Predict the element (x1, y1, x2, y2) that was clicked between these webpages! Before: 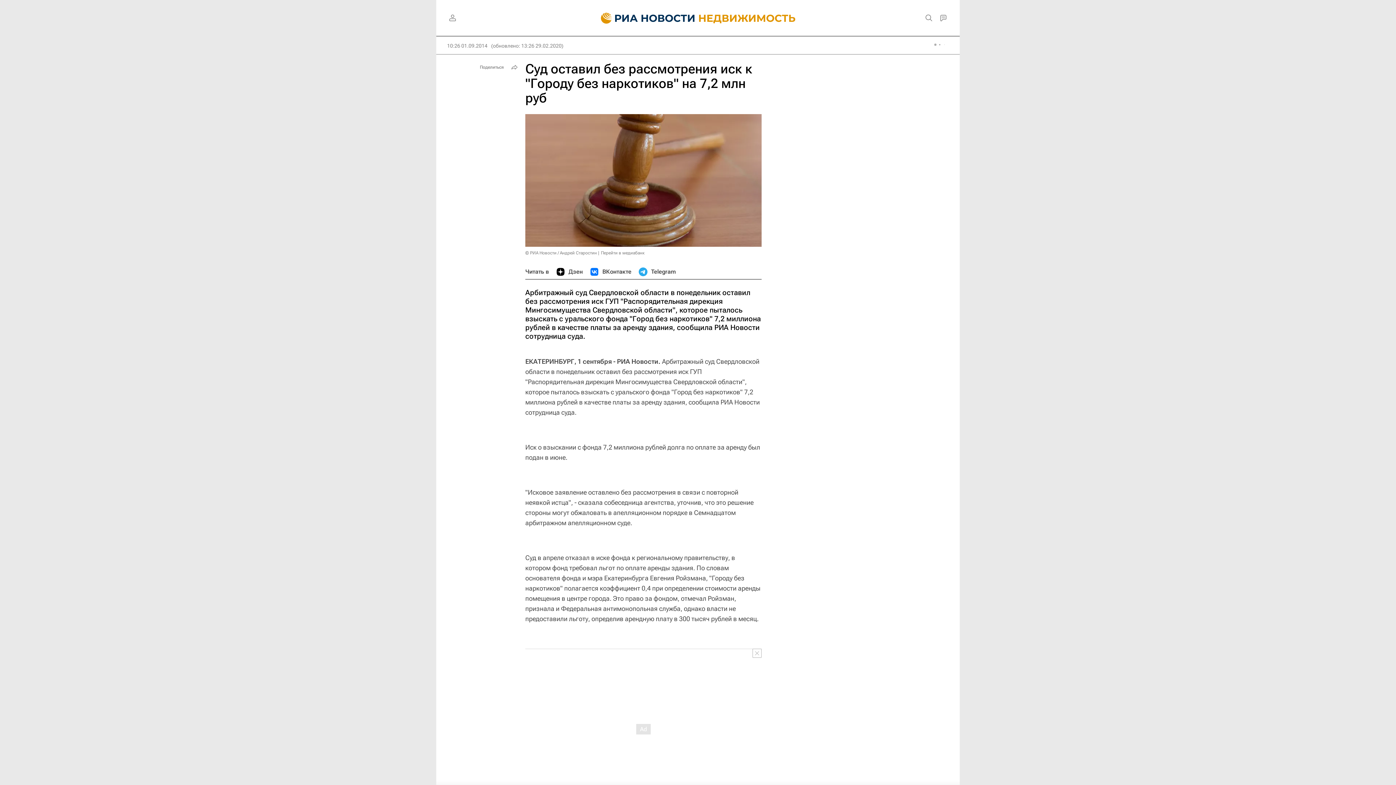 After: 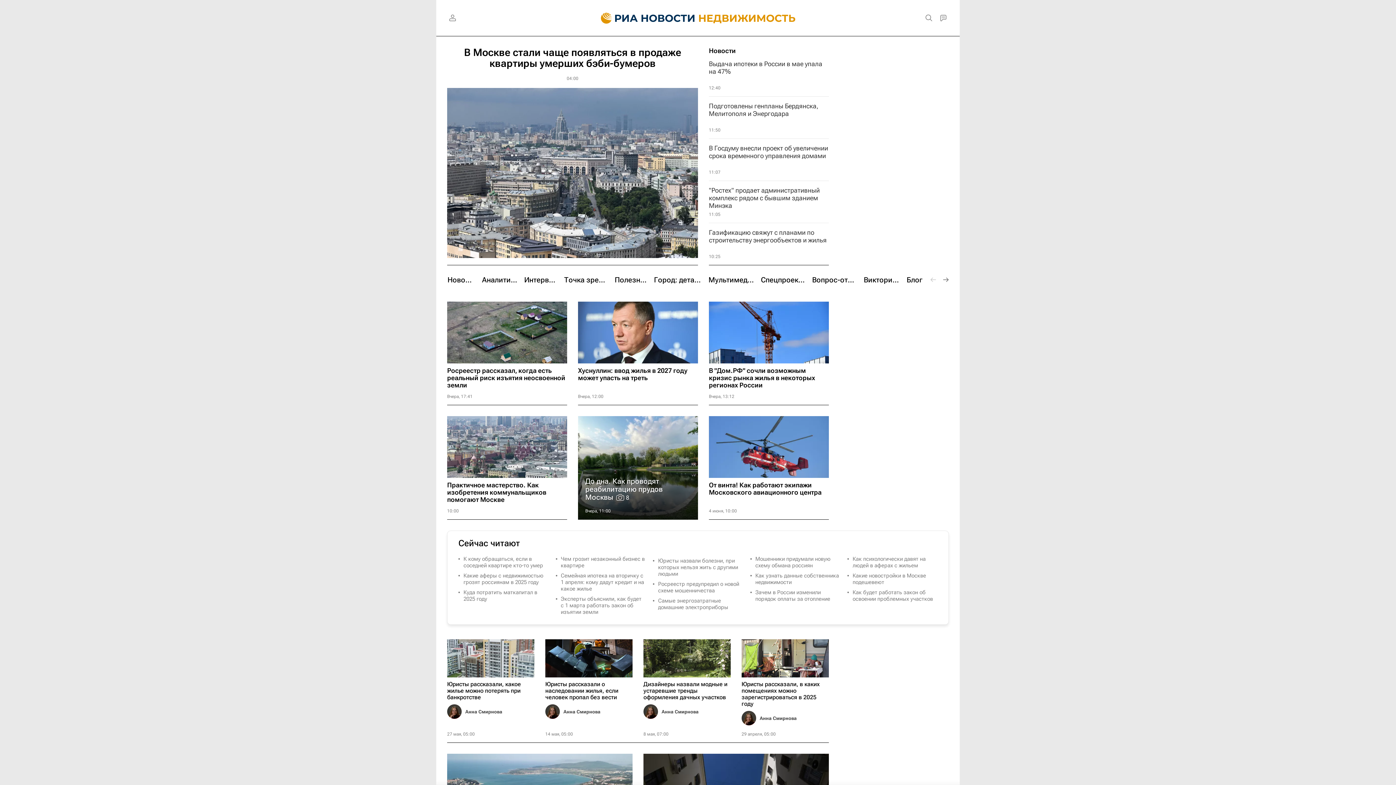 Action: bbox: (590, 0, 806, 36)